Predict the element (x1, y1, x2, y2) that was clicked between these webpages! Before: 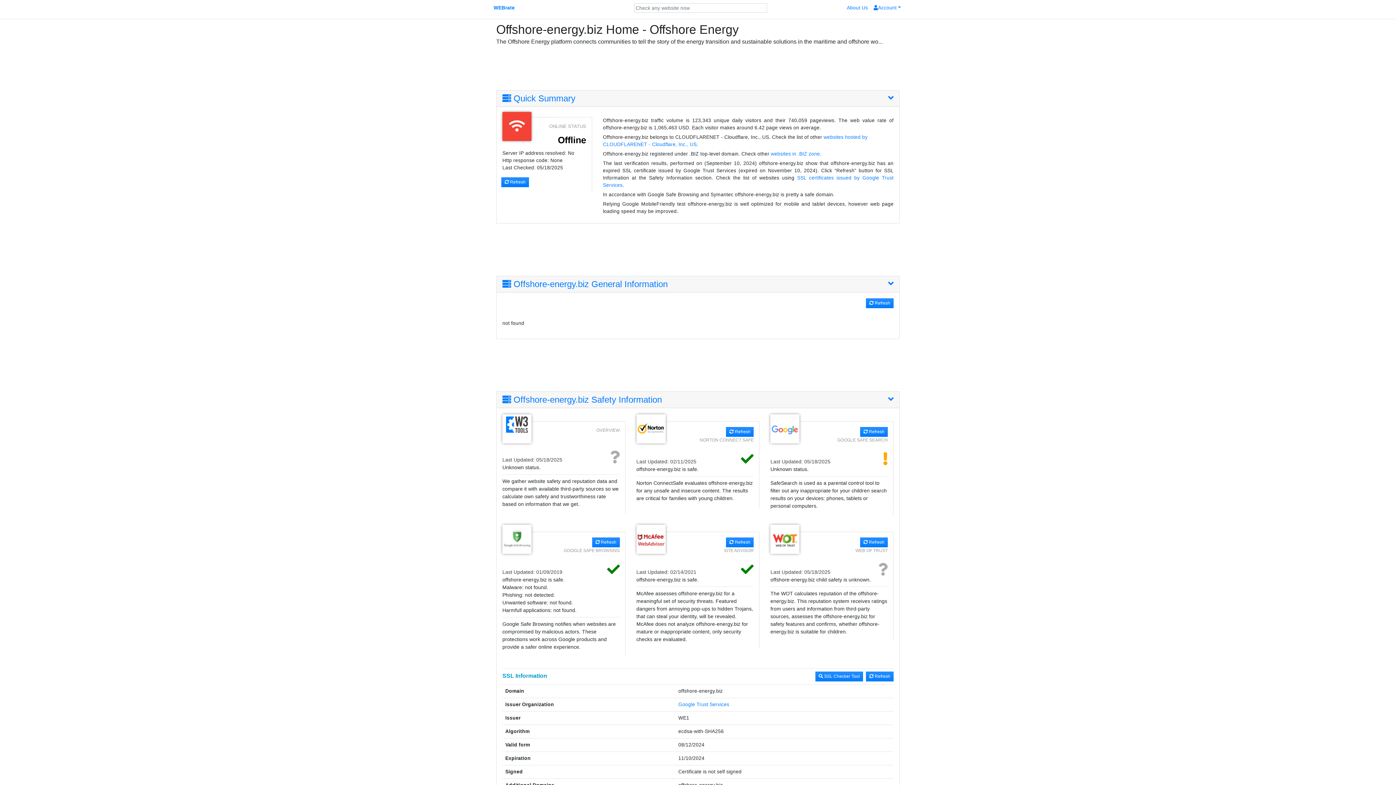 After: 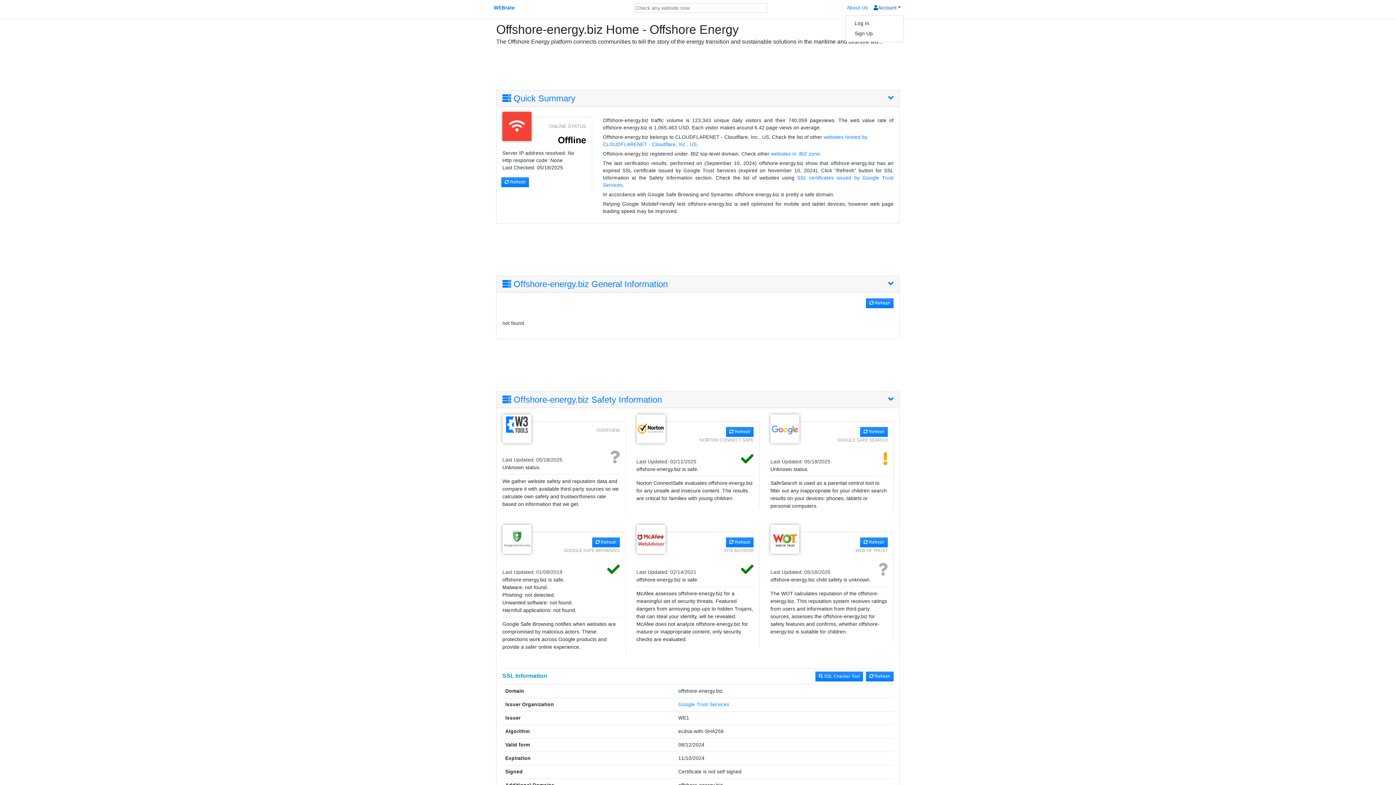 Action: bbox: (871, 1, 903, 14) label: Account